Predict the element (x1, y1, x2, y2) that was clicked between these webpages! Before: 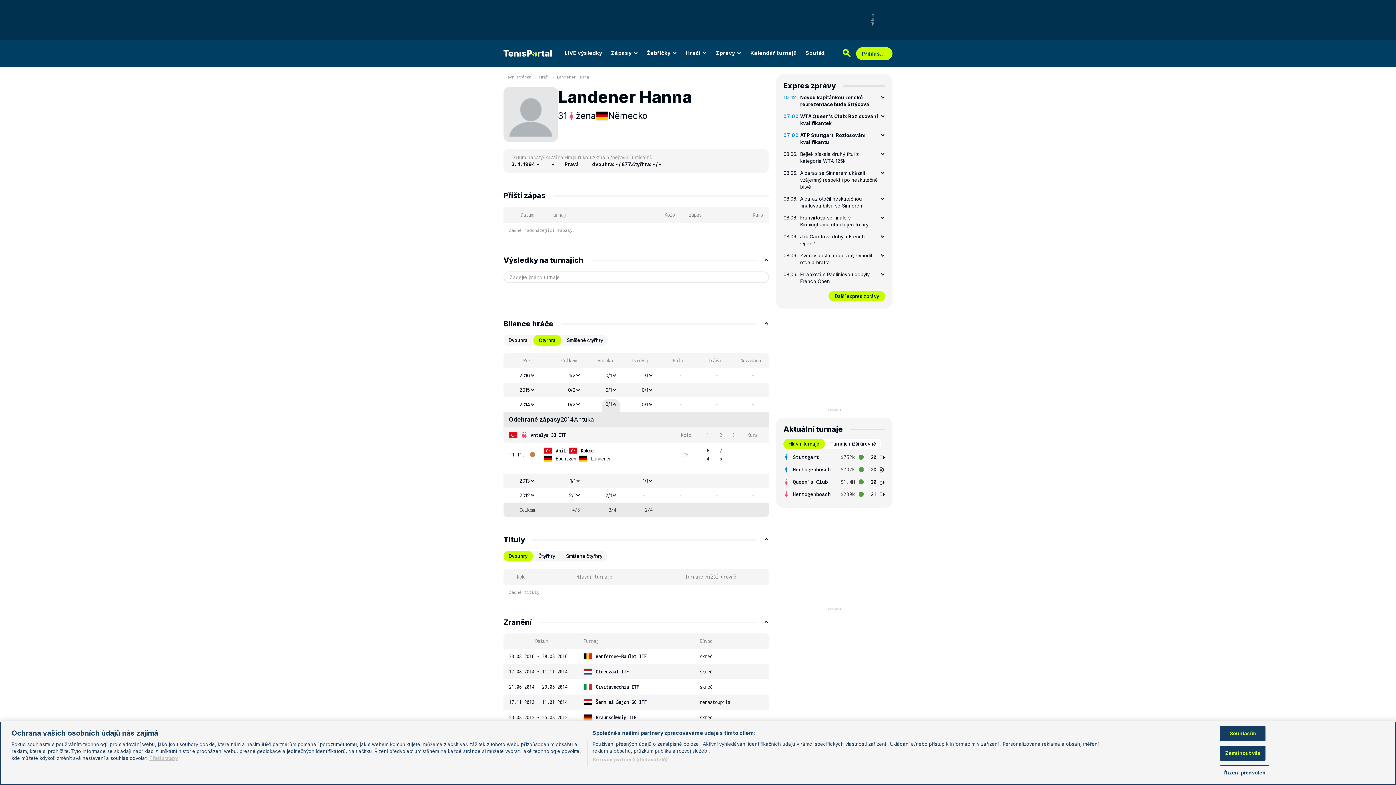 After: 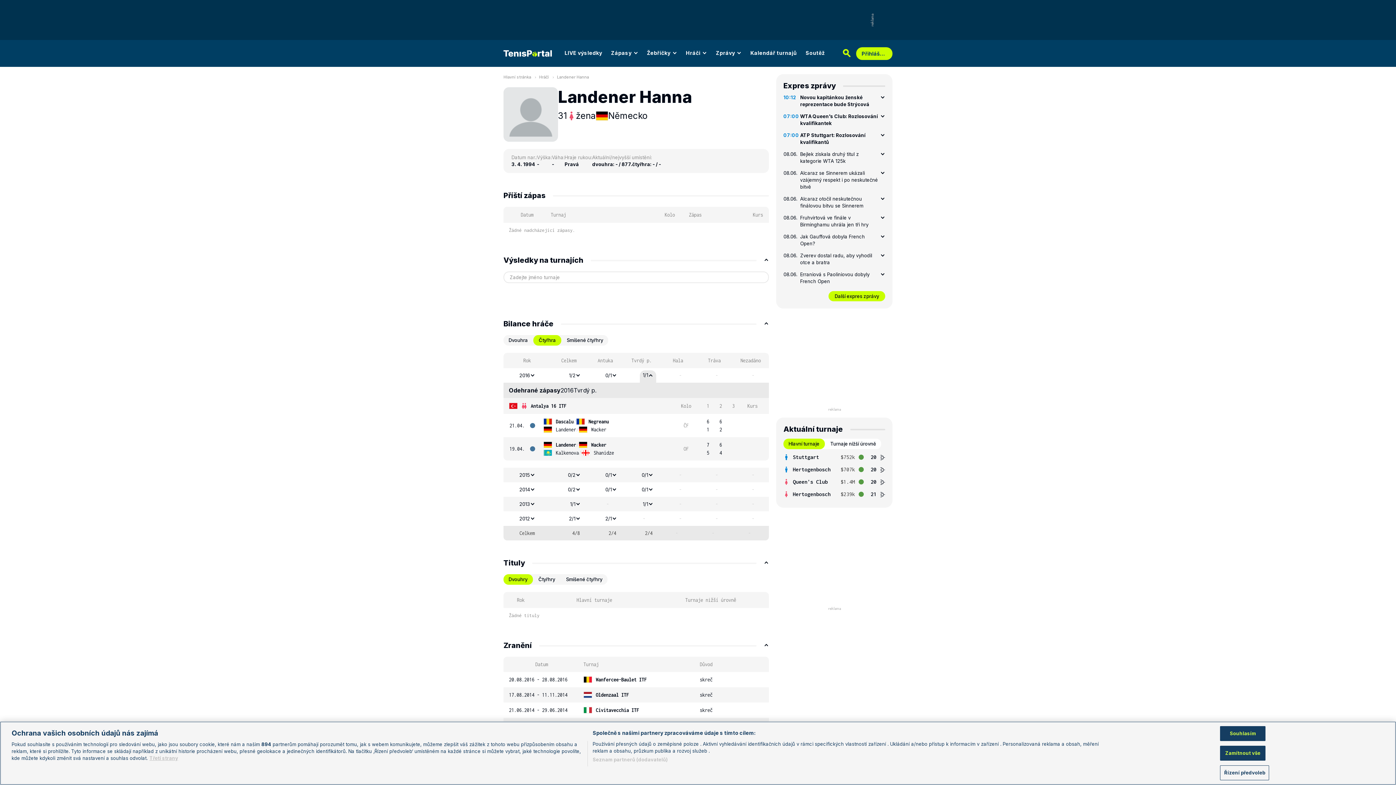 Action: label: 1/1 bbox: (640, 370, 656, 380)